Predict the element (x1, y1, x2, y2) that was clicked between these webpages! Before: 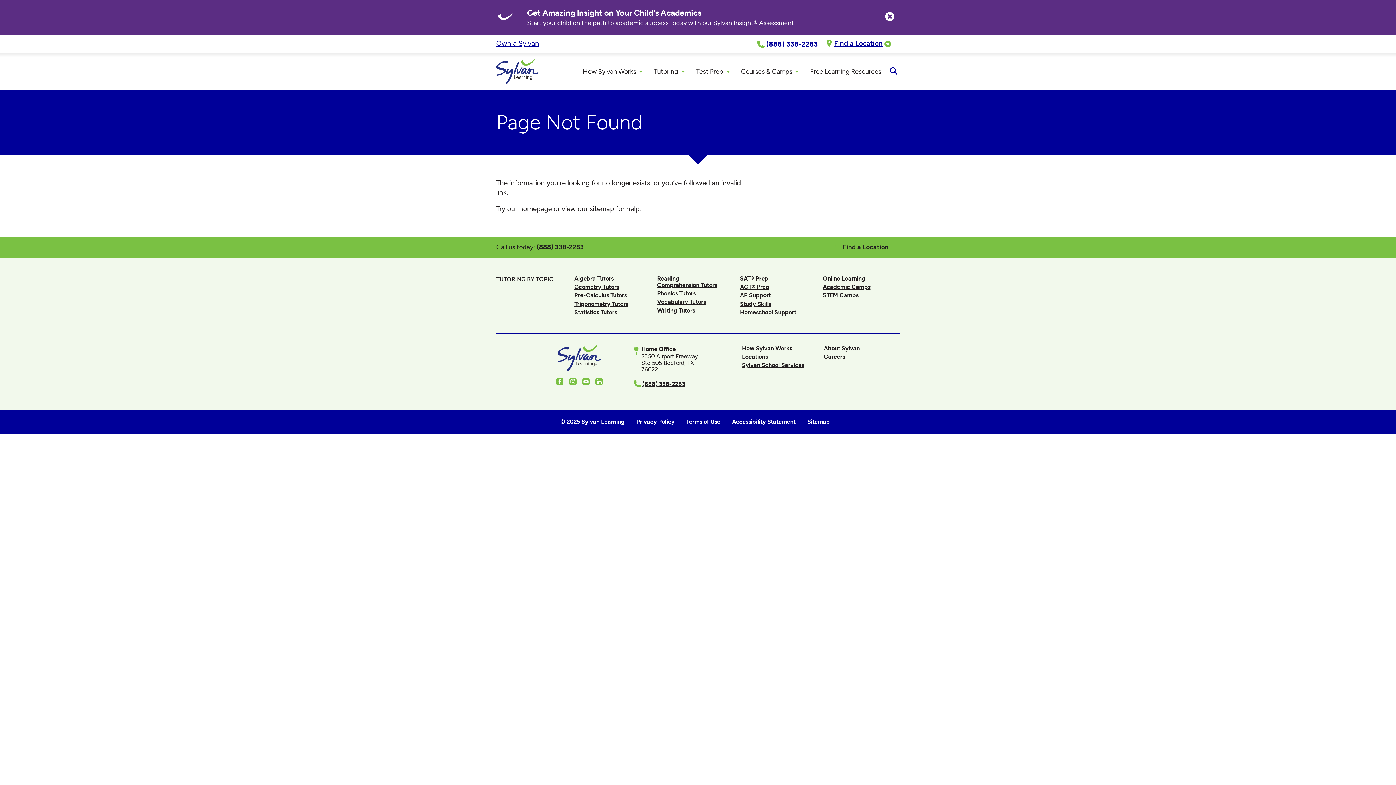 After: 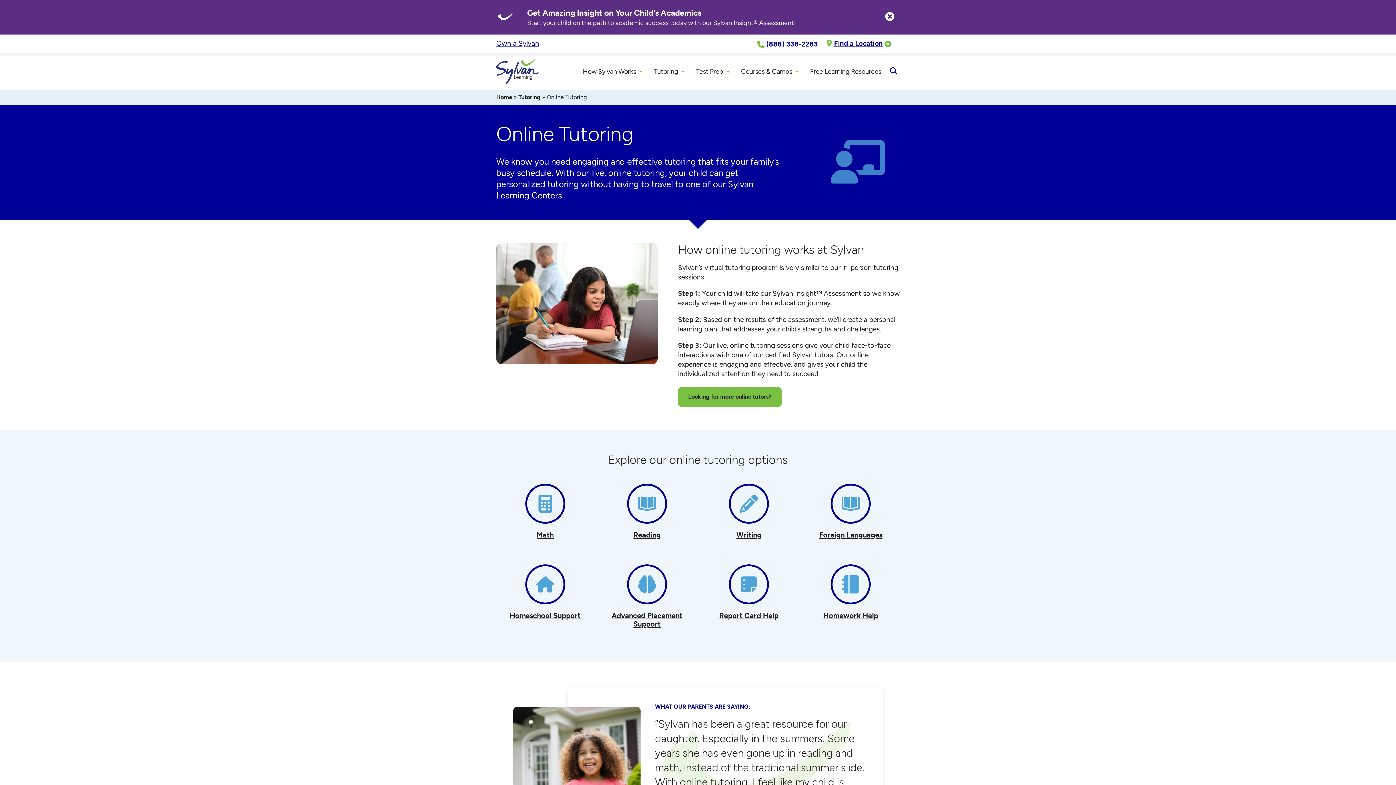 Action: bbox: (823, 275, 865, 282) label: Online Learning